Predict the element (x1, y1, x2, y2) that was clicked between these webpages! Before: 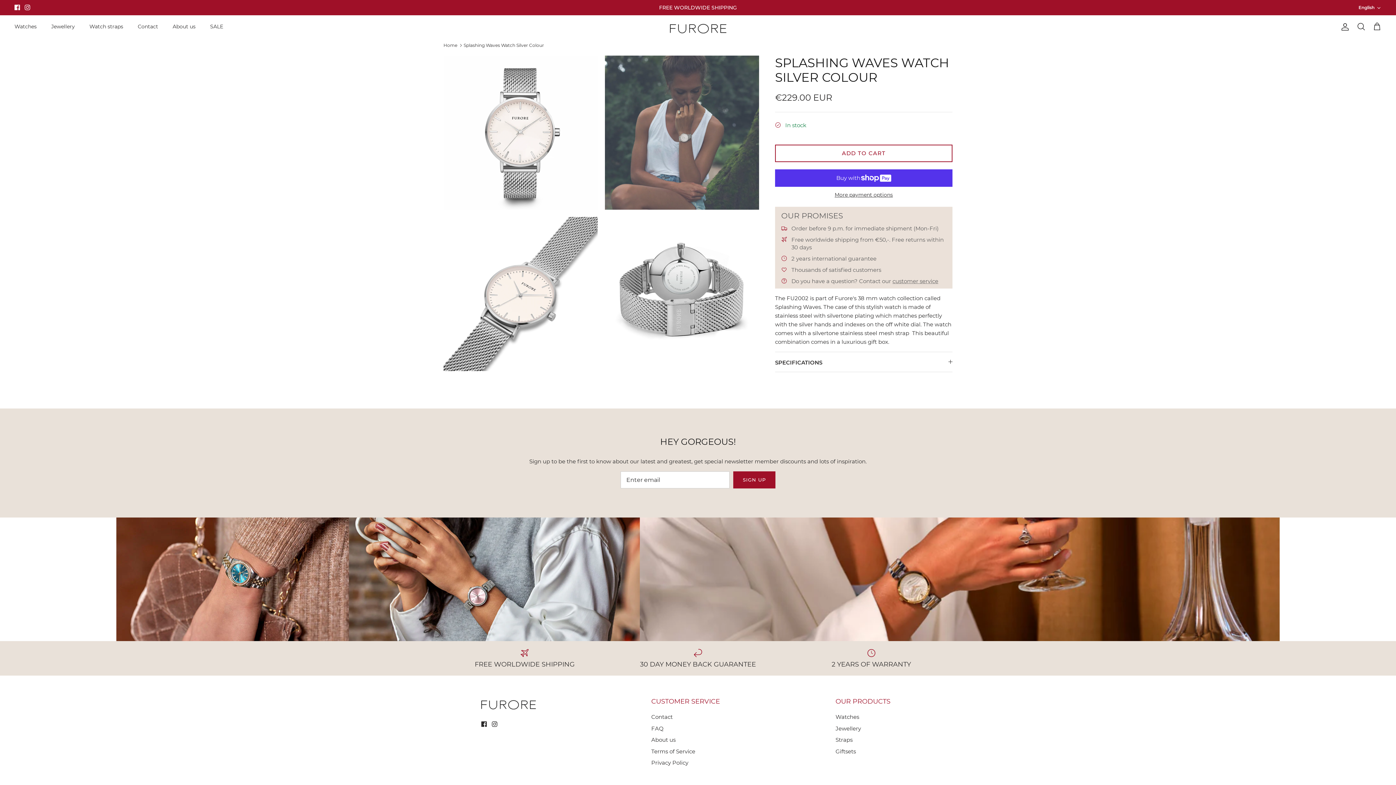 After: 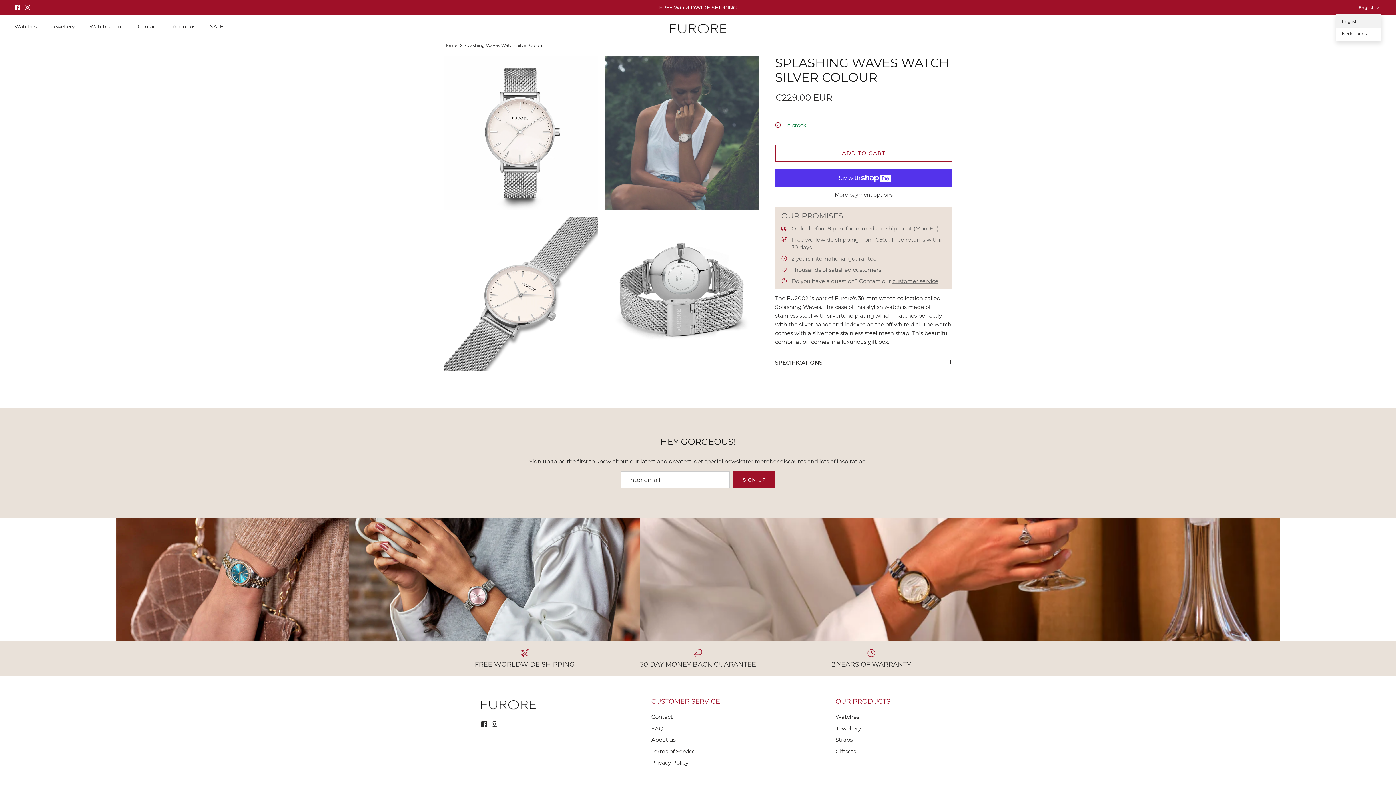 Action: bbox: (1358, 1, 1381, 13) label: English